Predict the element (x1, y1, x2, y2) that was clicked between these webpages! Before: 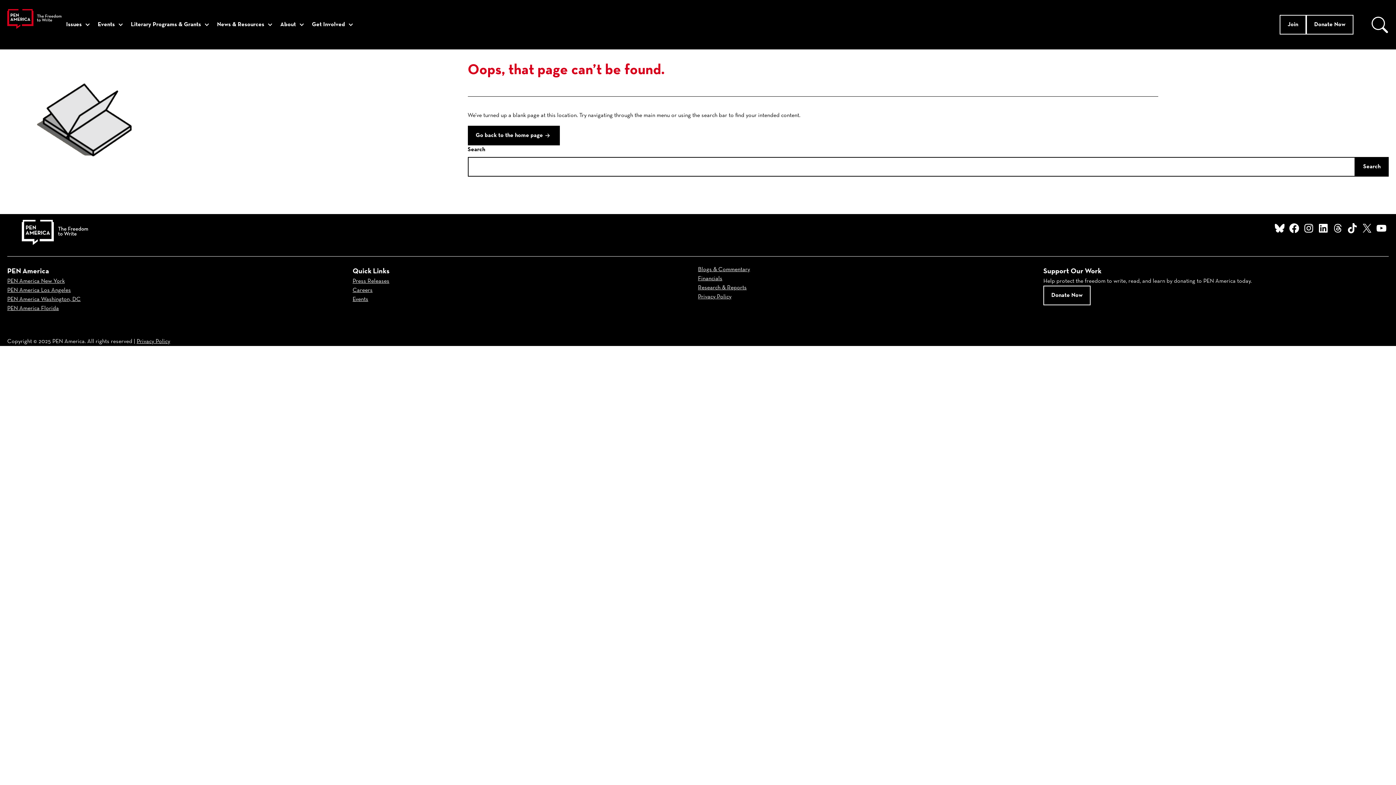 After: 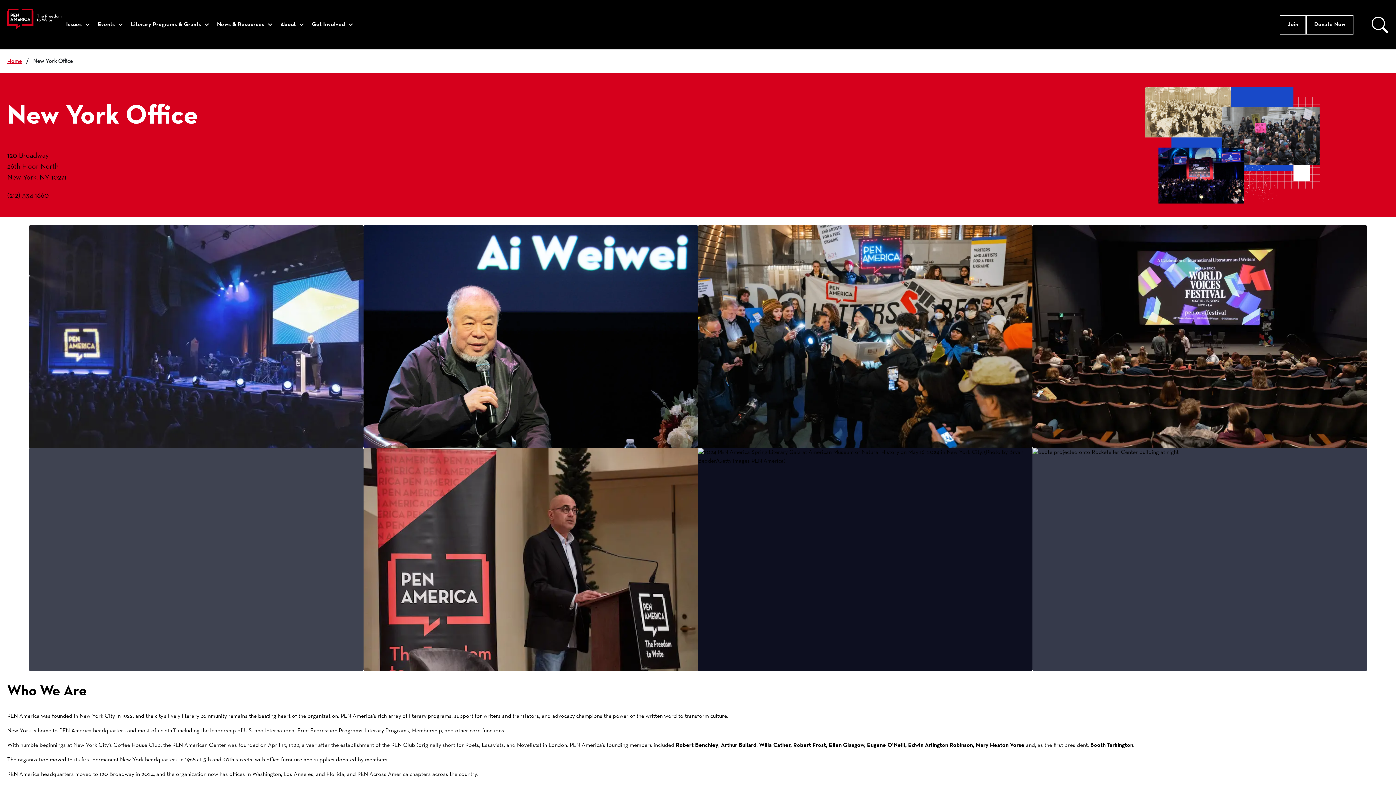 Action: label: PEN America New York bbox: (7, 278, 64, 284)